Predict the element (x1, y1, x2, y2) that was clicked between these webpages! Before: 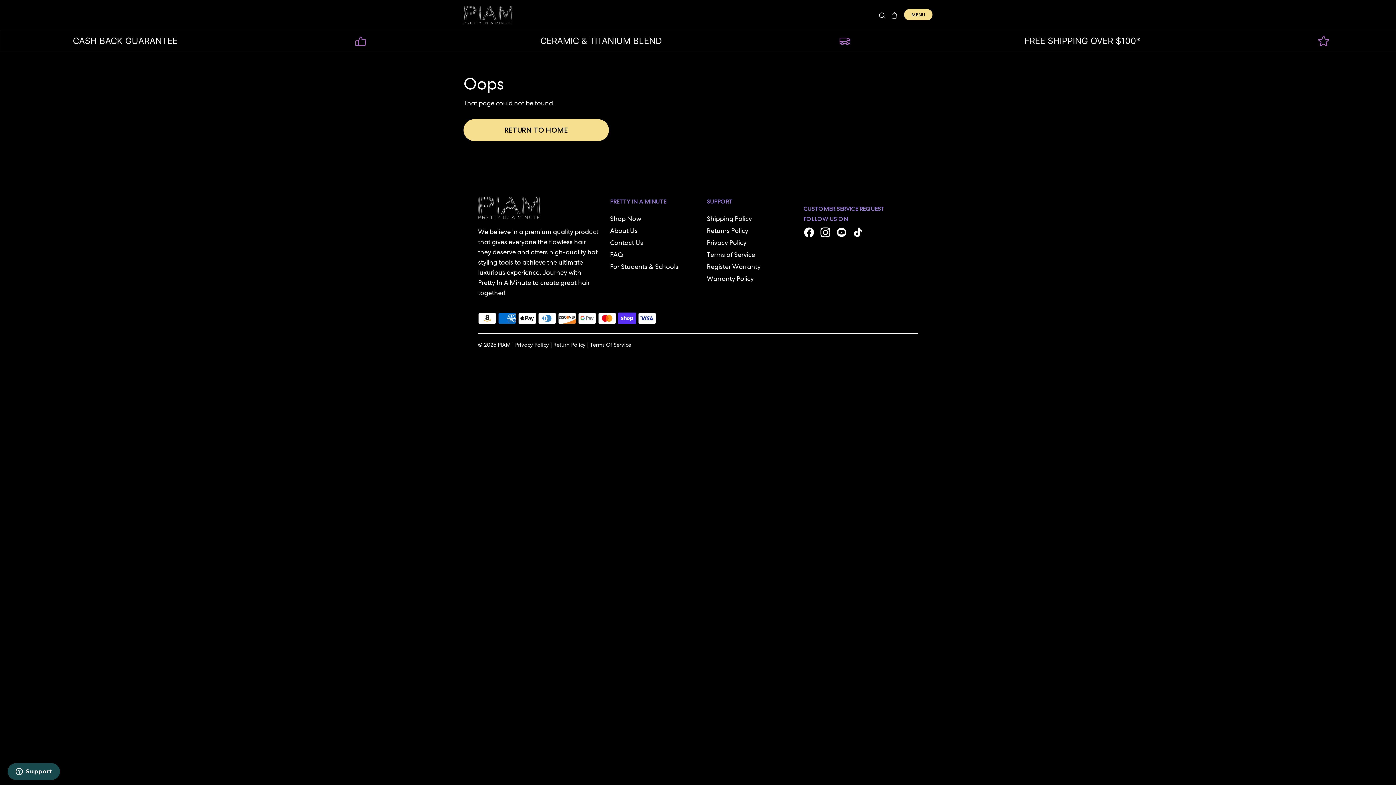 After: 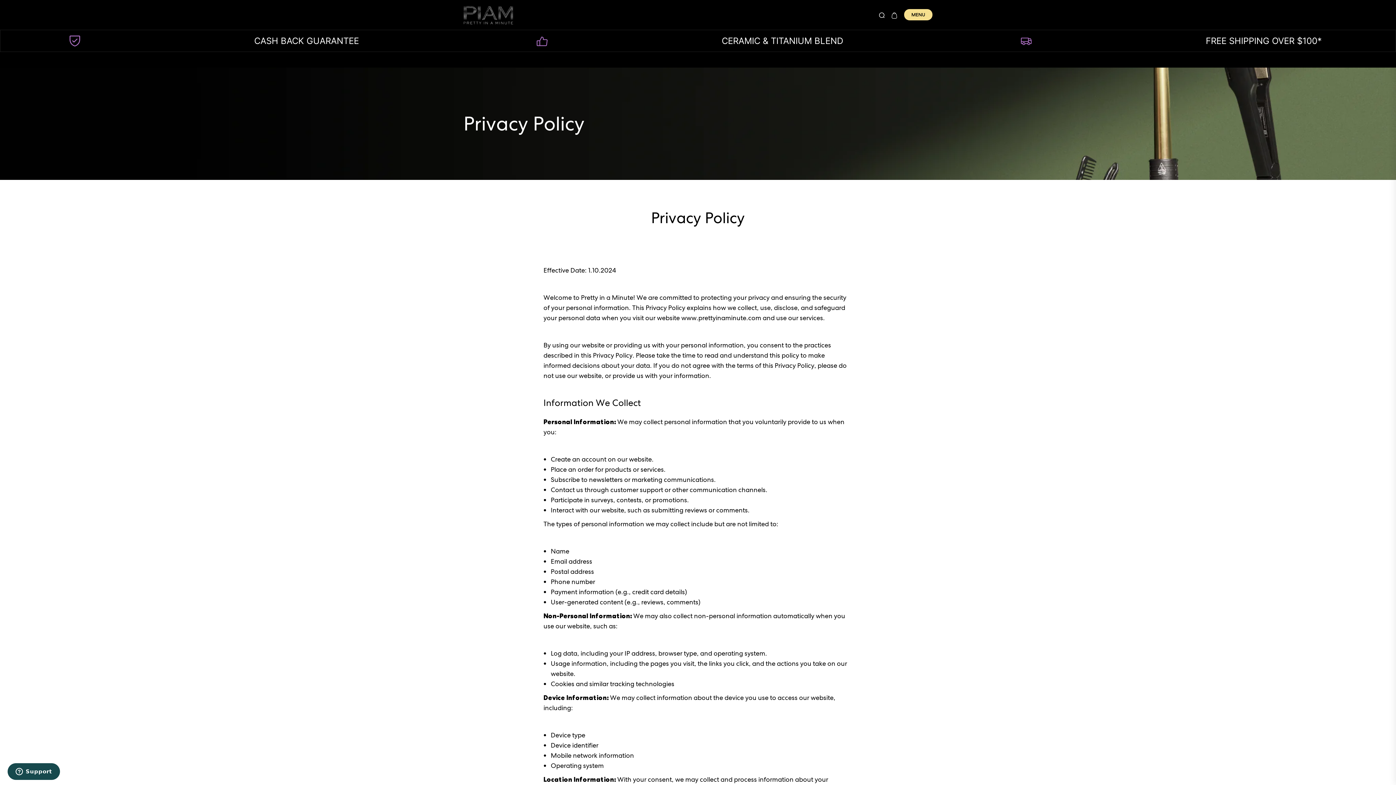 Action: bbox: (515, 341, 549, 348) label: Privacy Policy